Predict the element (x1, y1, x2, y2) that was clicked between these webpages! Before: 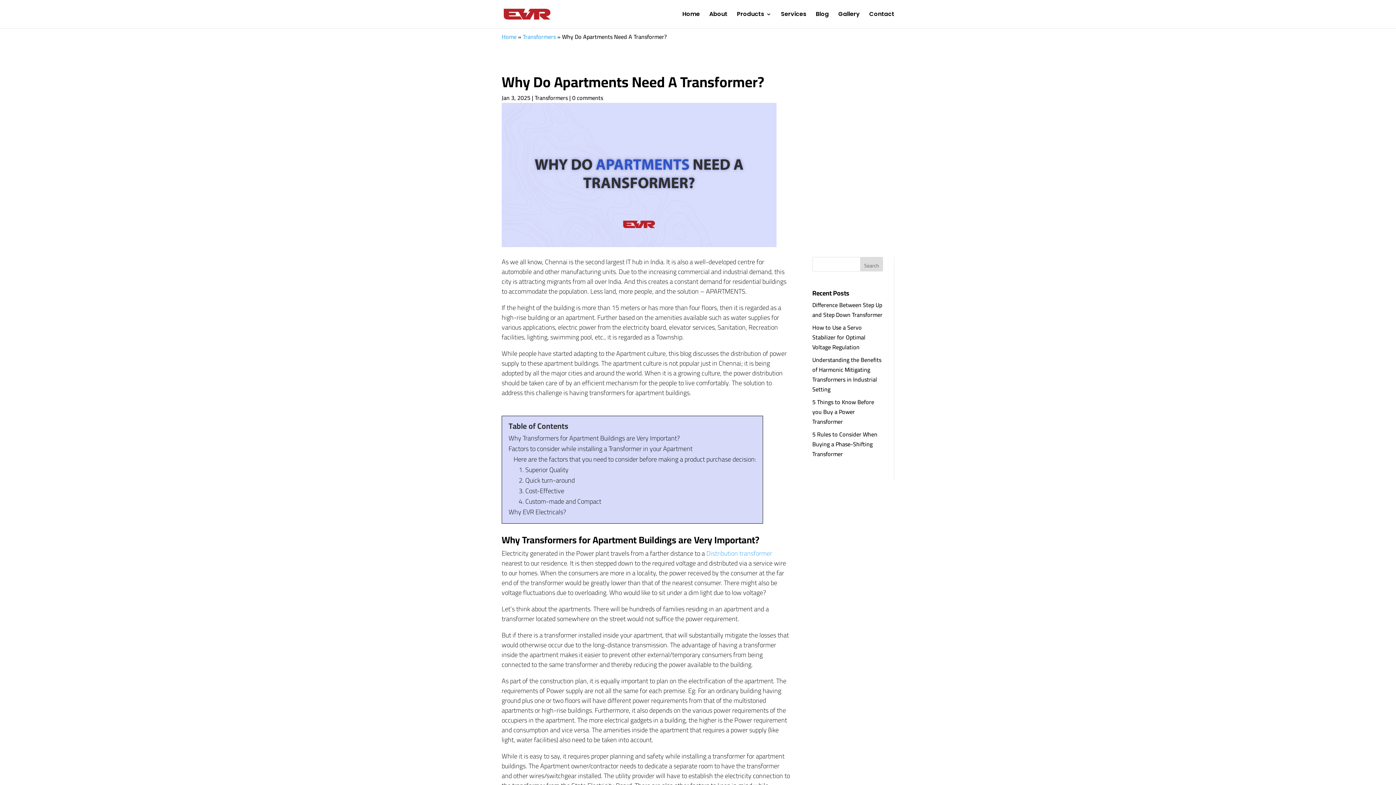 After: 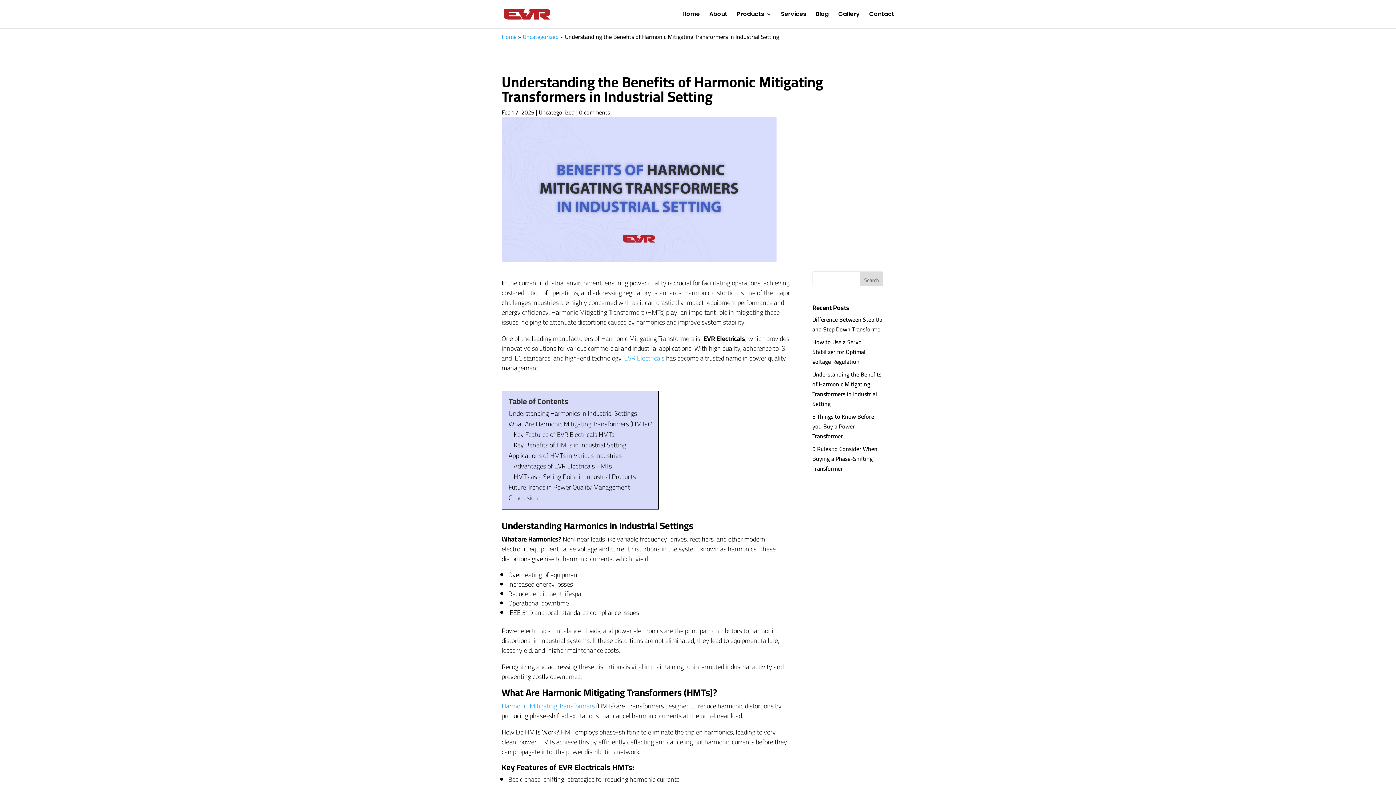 Action: bbox: (812, 354, 881, 394) label: Understanding the Benefits of Harmonic Mitigating Transformers in Industrial Setting